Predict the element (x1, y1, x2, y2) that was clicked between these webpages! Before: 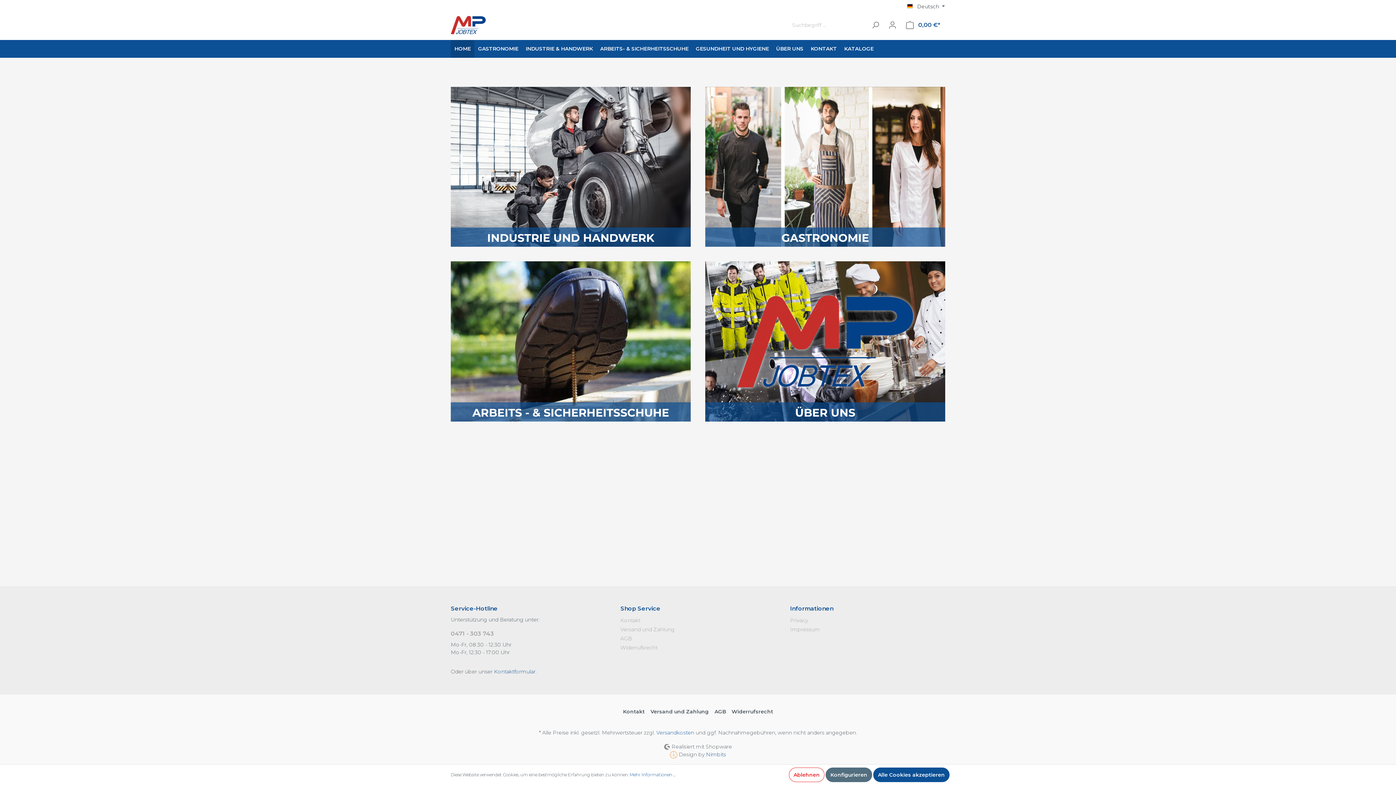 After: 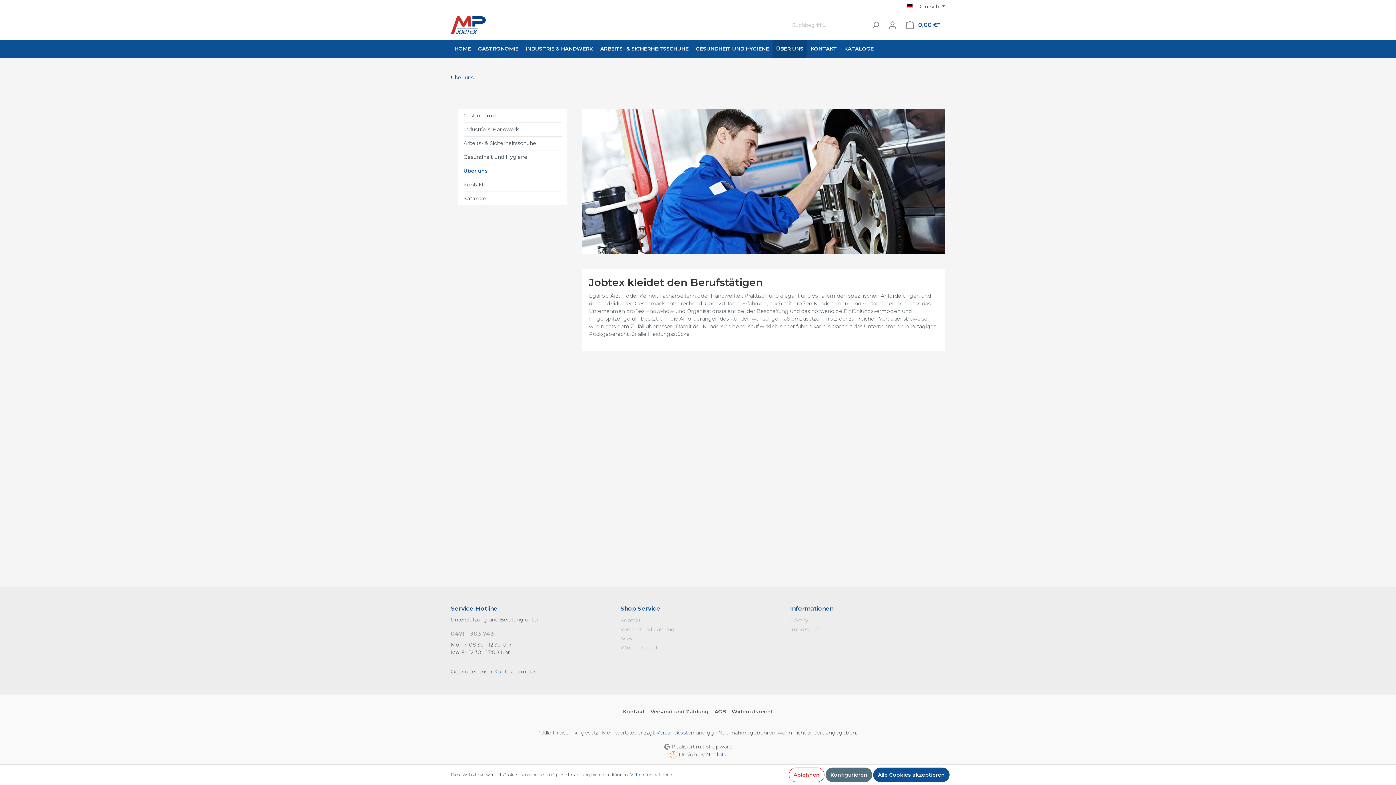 Action: bbox: (772, 40, 807, 57) label: ÜBER UNS